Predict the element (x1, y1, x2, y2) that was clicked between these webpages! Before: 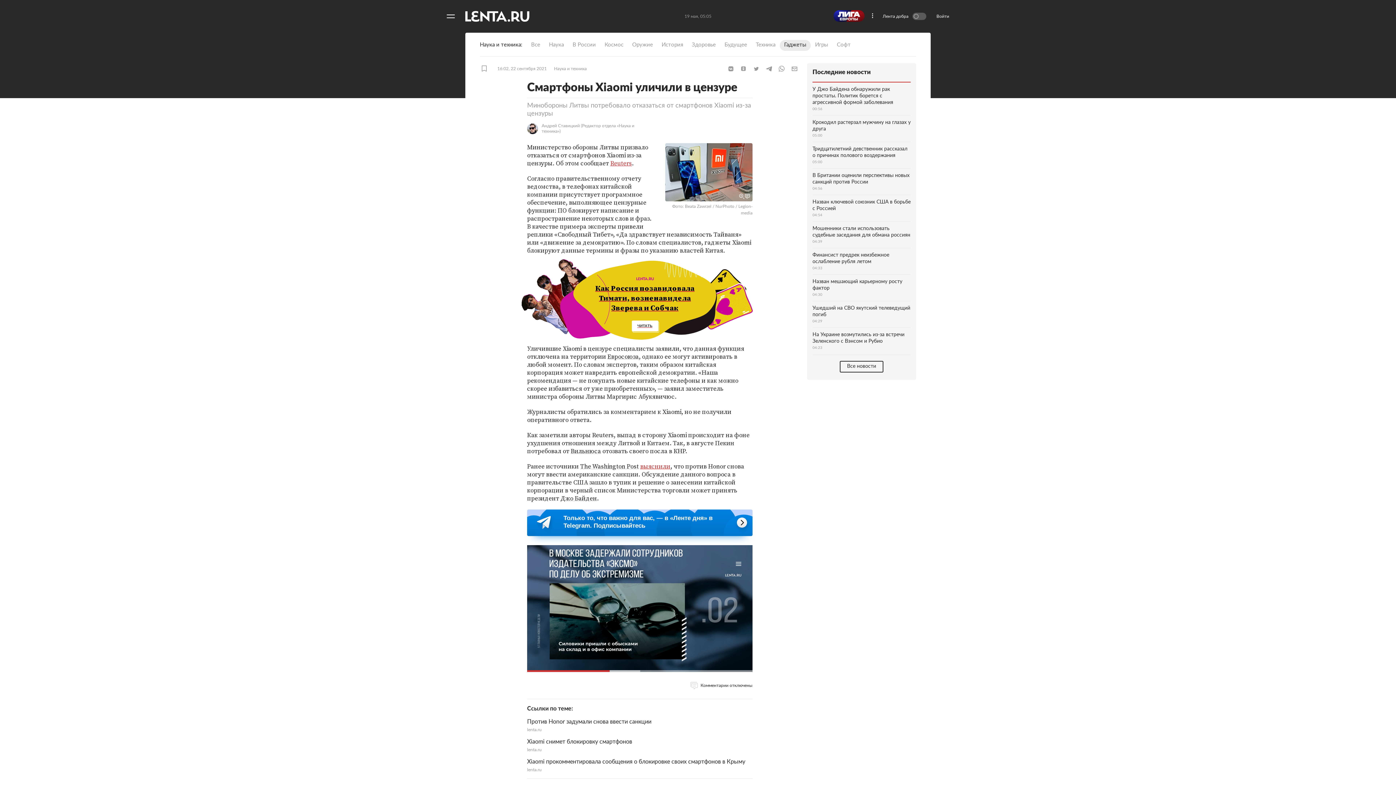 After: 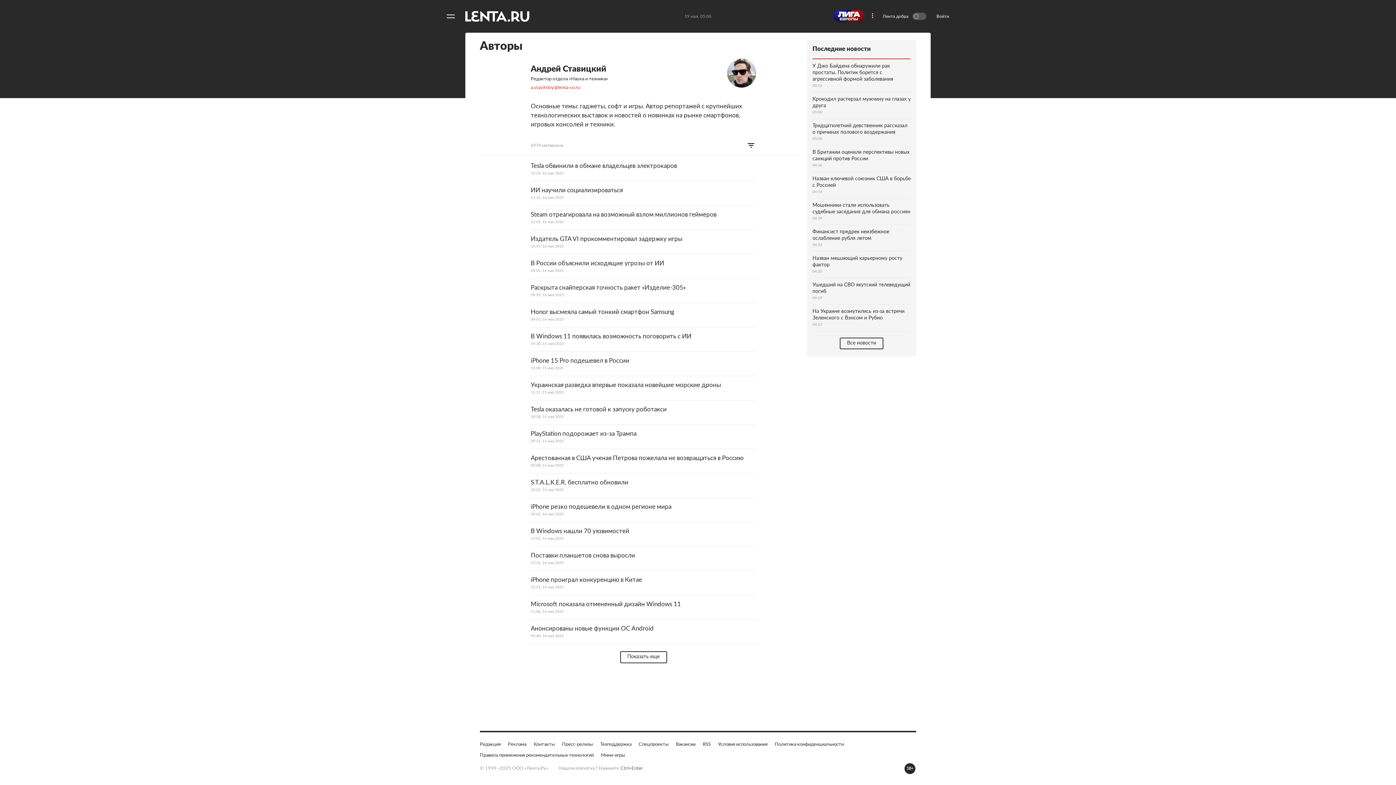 Action: label: Андрей Ставицкий (Редактор отдела «Наука и техника») bbox: (527, 123, 636, 134)